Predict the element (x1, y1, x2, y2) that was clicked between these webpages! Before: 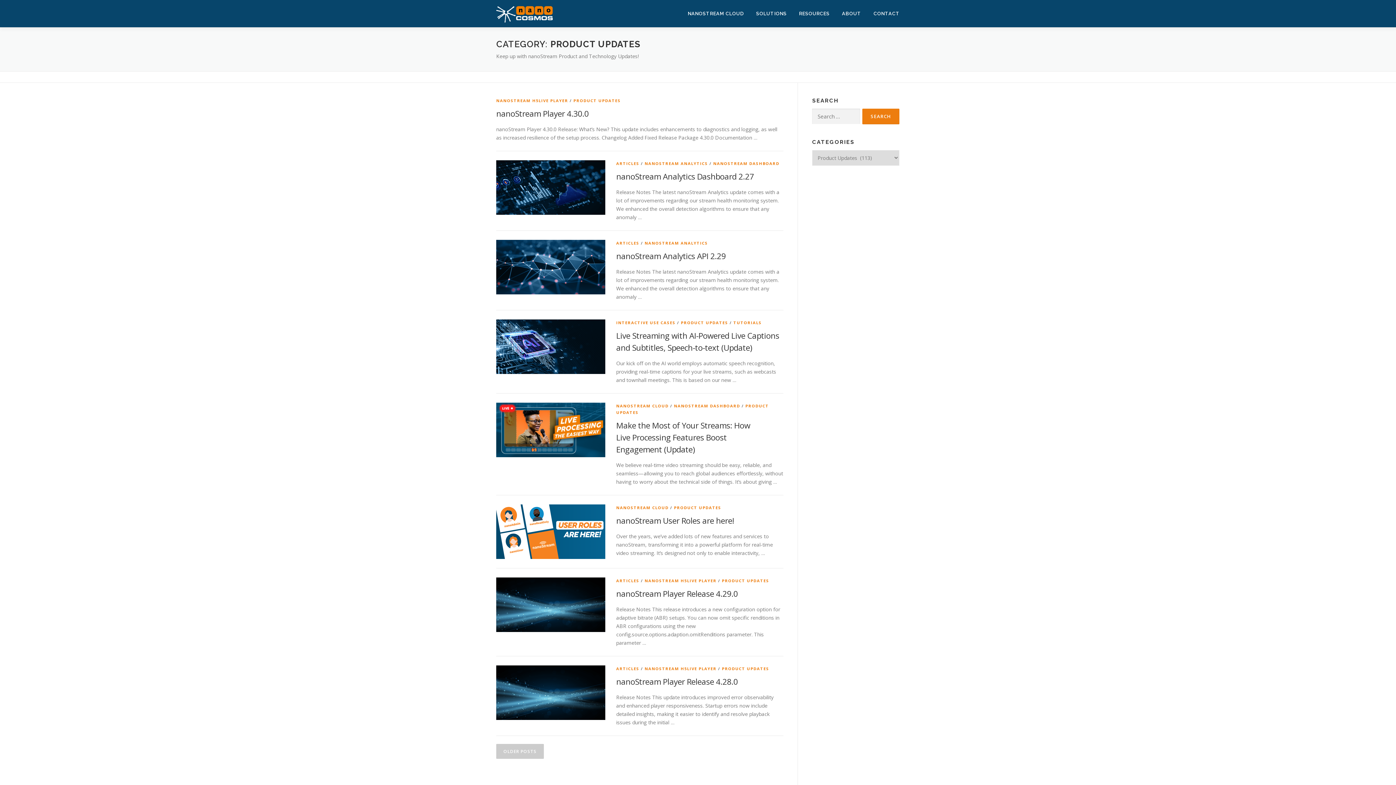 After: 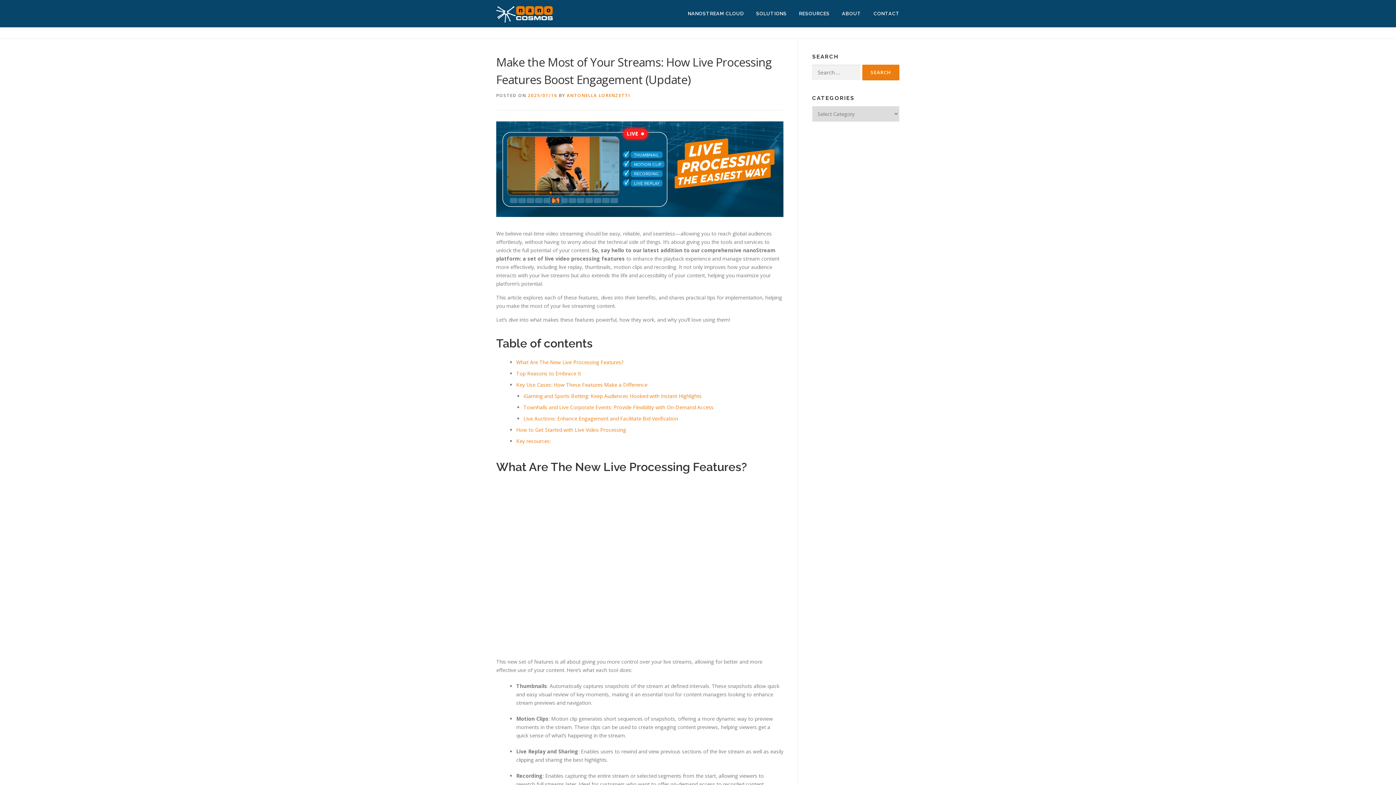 Action: label: Make the Most of Your Streams: How Live Processing Features Boost Engagement (Update) bbox: (616, 420, 750, 454)